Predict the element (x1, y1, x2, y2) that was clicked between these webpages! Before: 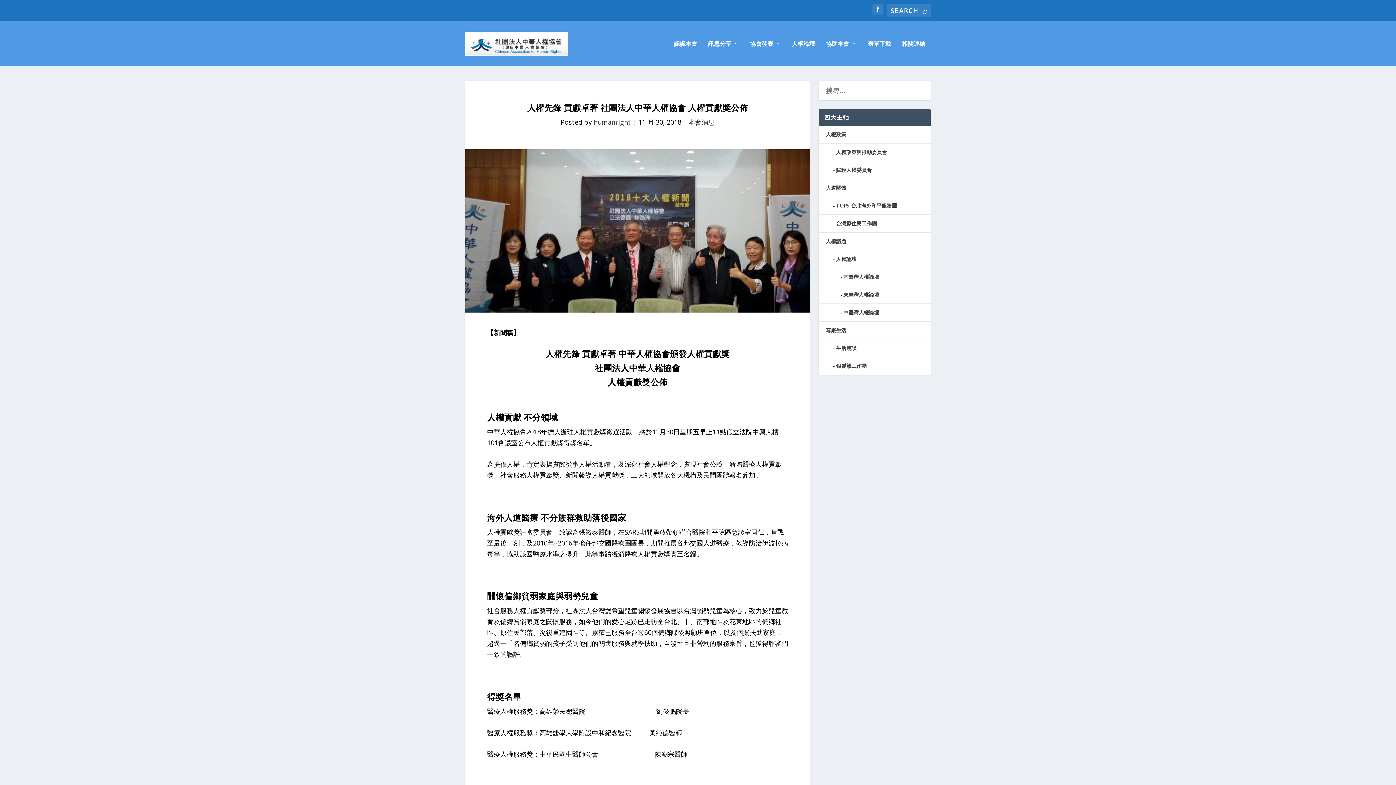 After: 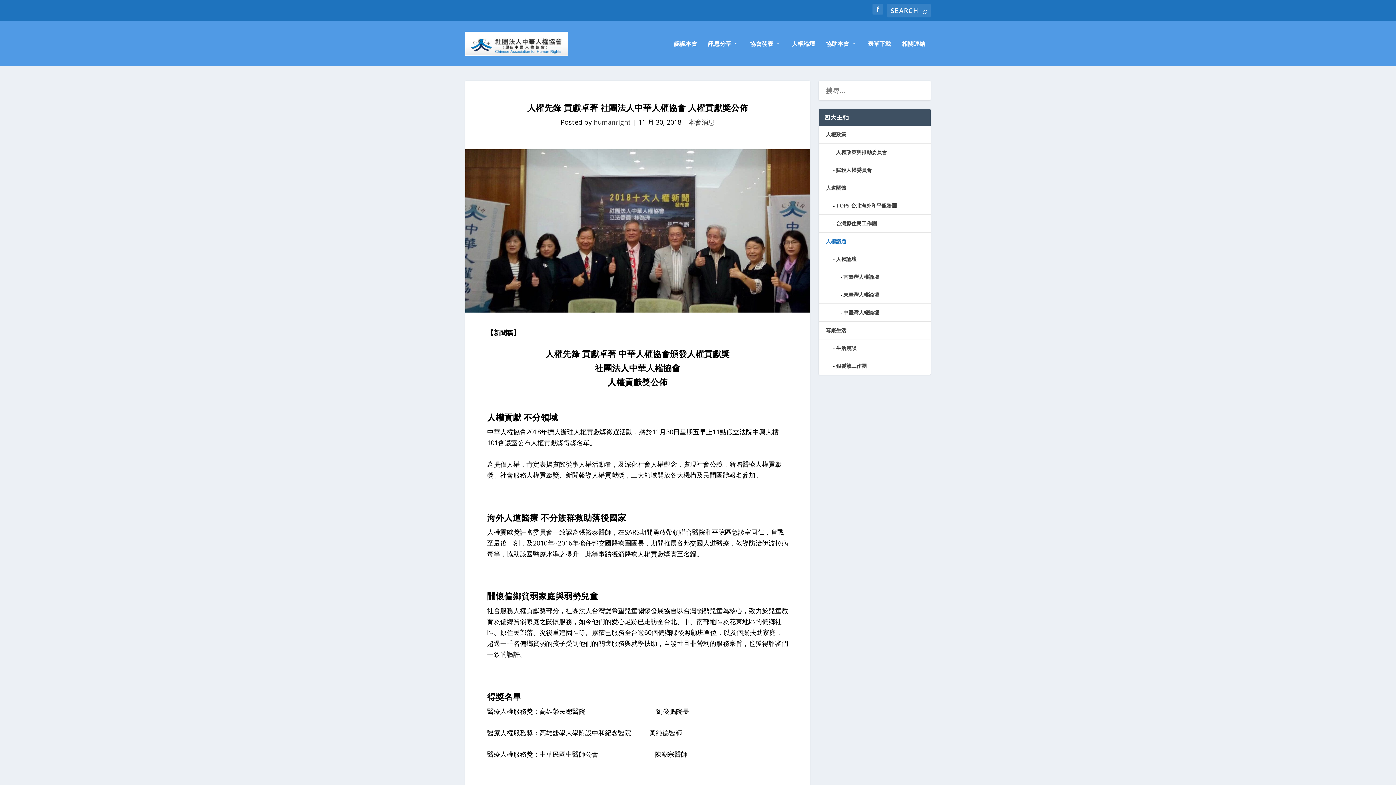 Action: label: 人權議題 bbox: (826, 237, 846, 244)